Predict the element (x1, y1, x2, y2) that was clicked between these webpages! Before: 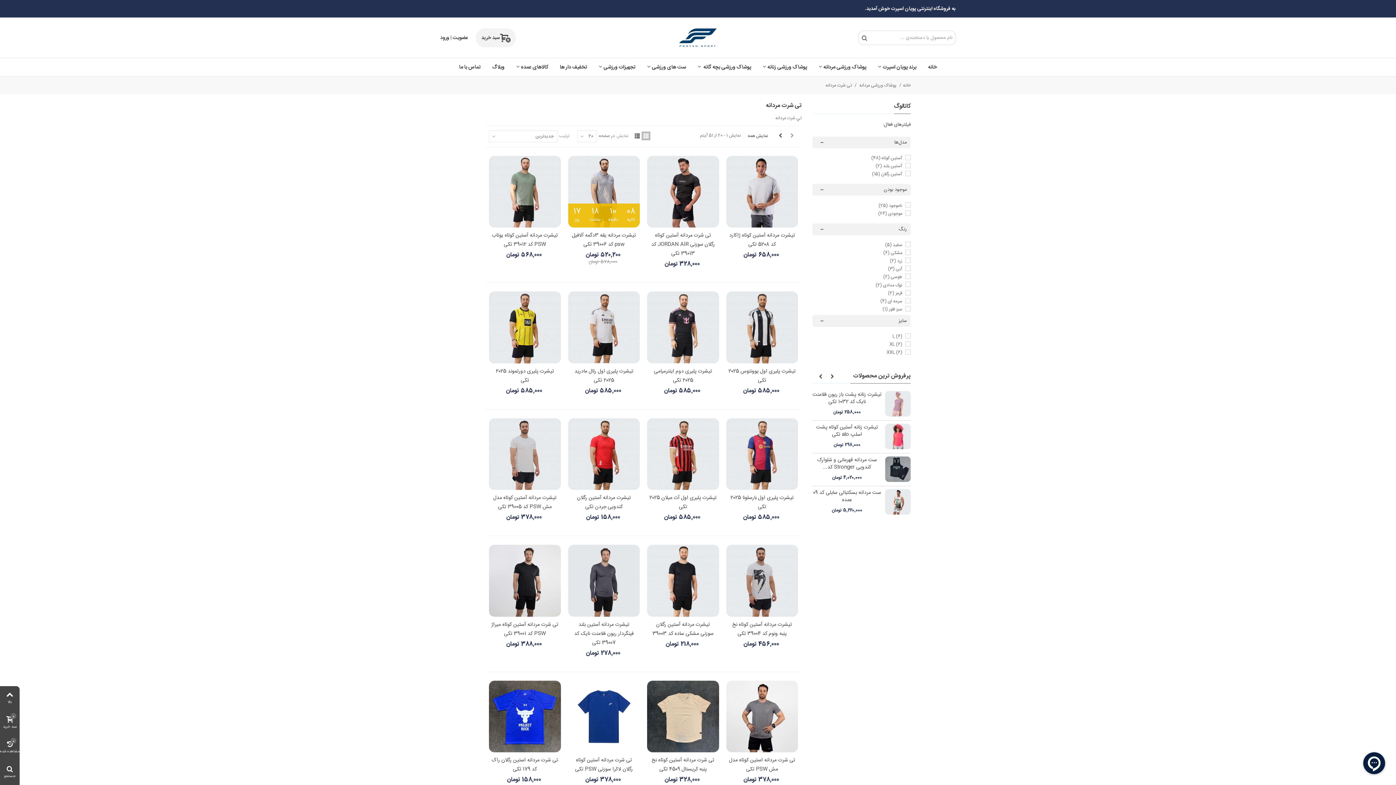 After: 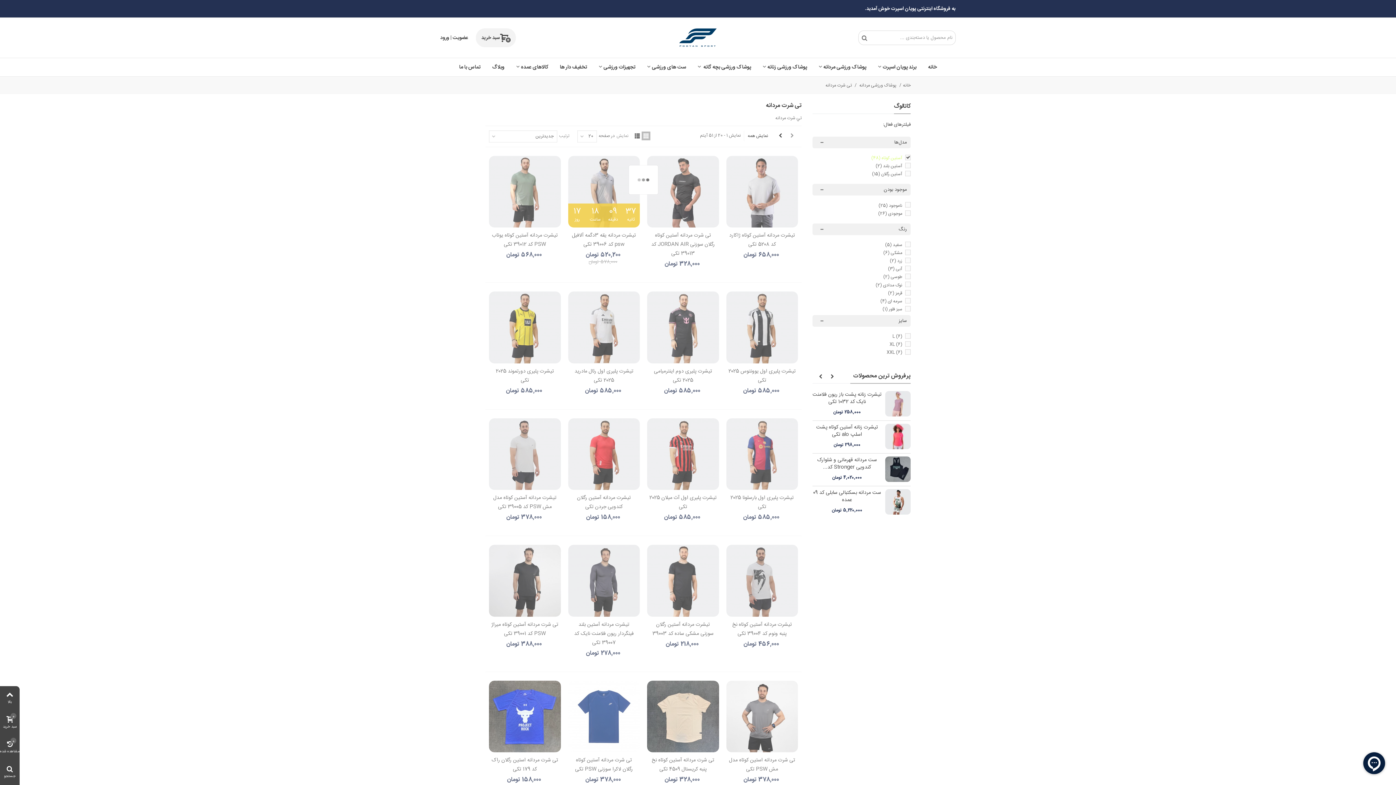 Action: label: آستین کوتاه (48) bbox: (871, 154, 902, 161)